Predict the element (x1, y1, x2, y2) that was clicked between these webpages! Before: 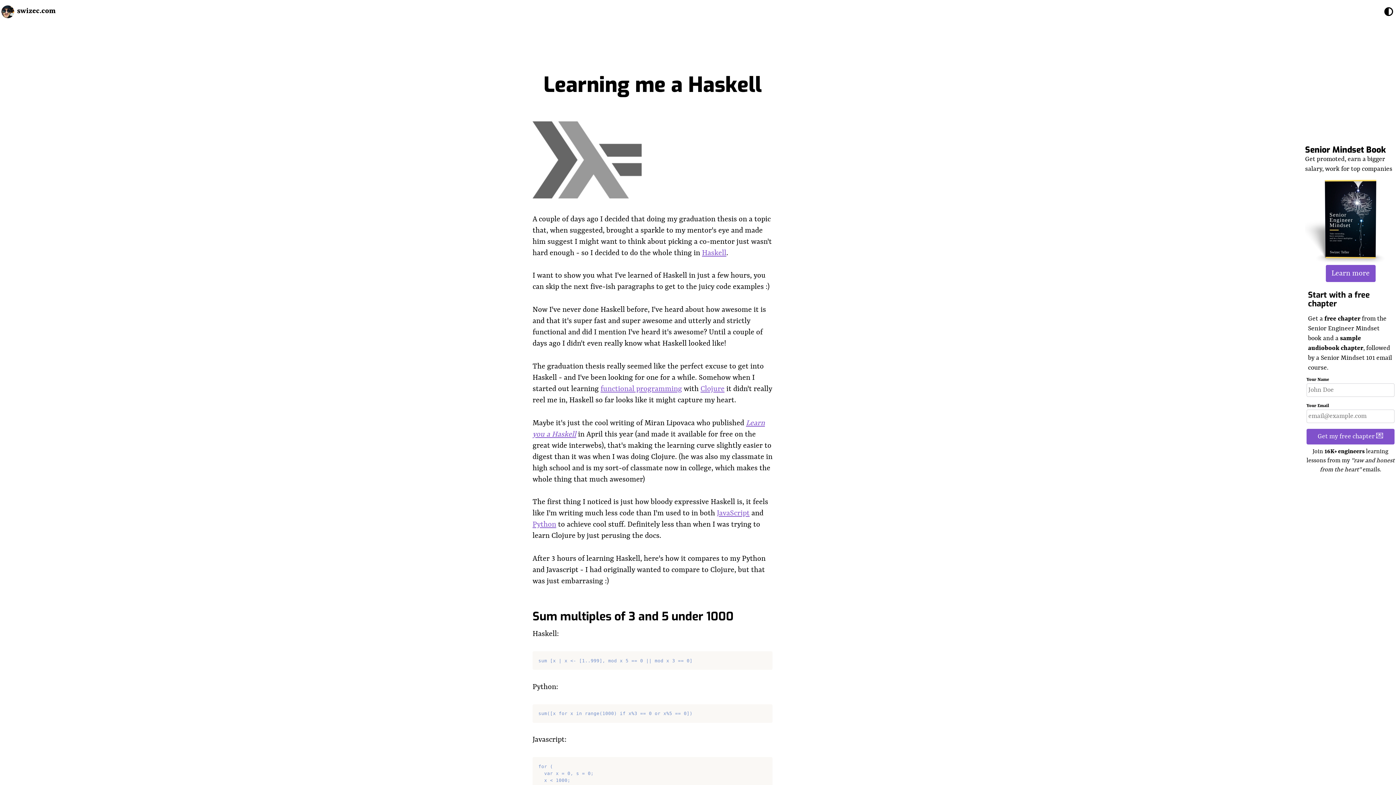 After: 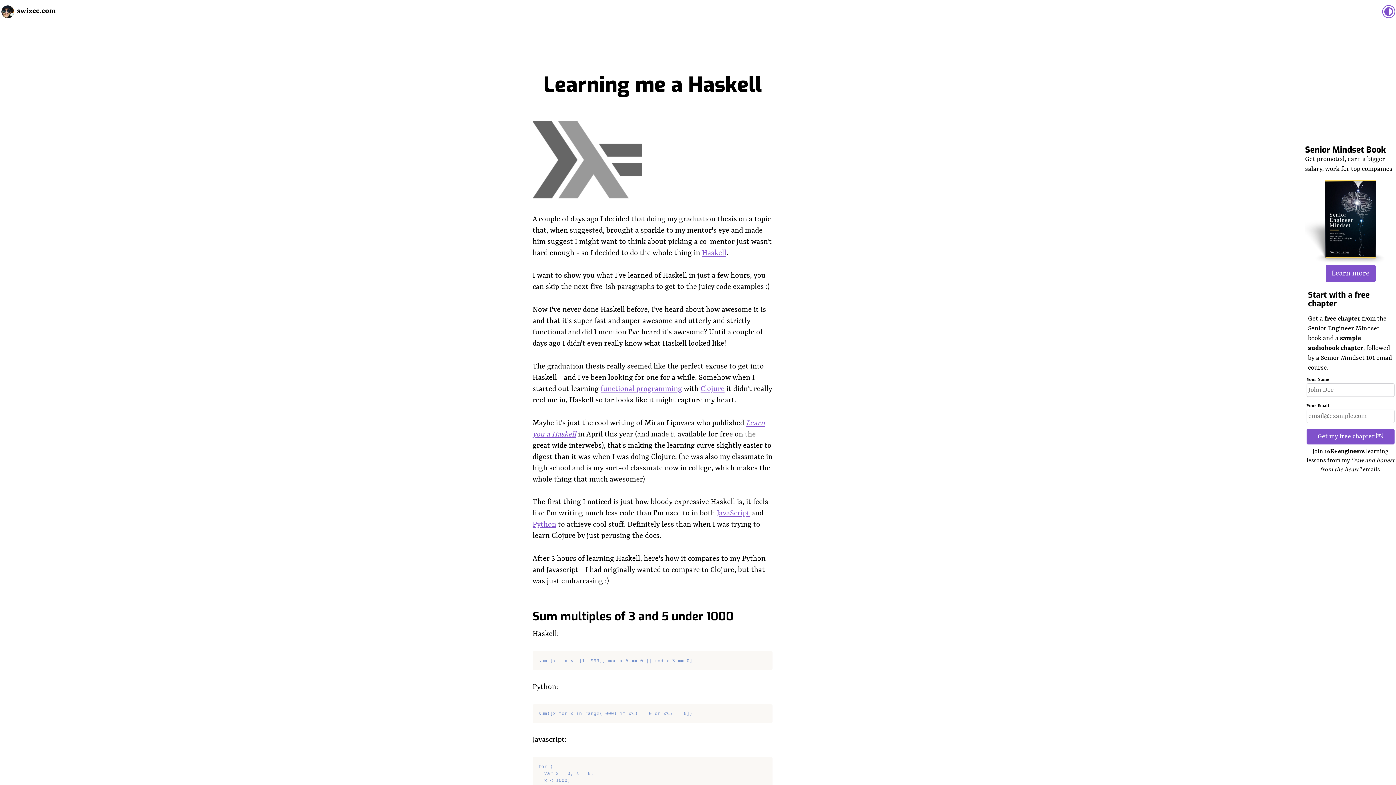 Action: bbox: (1383, 5, 1394, 17)